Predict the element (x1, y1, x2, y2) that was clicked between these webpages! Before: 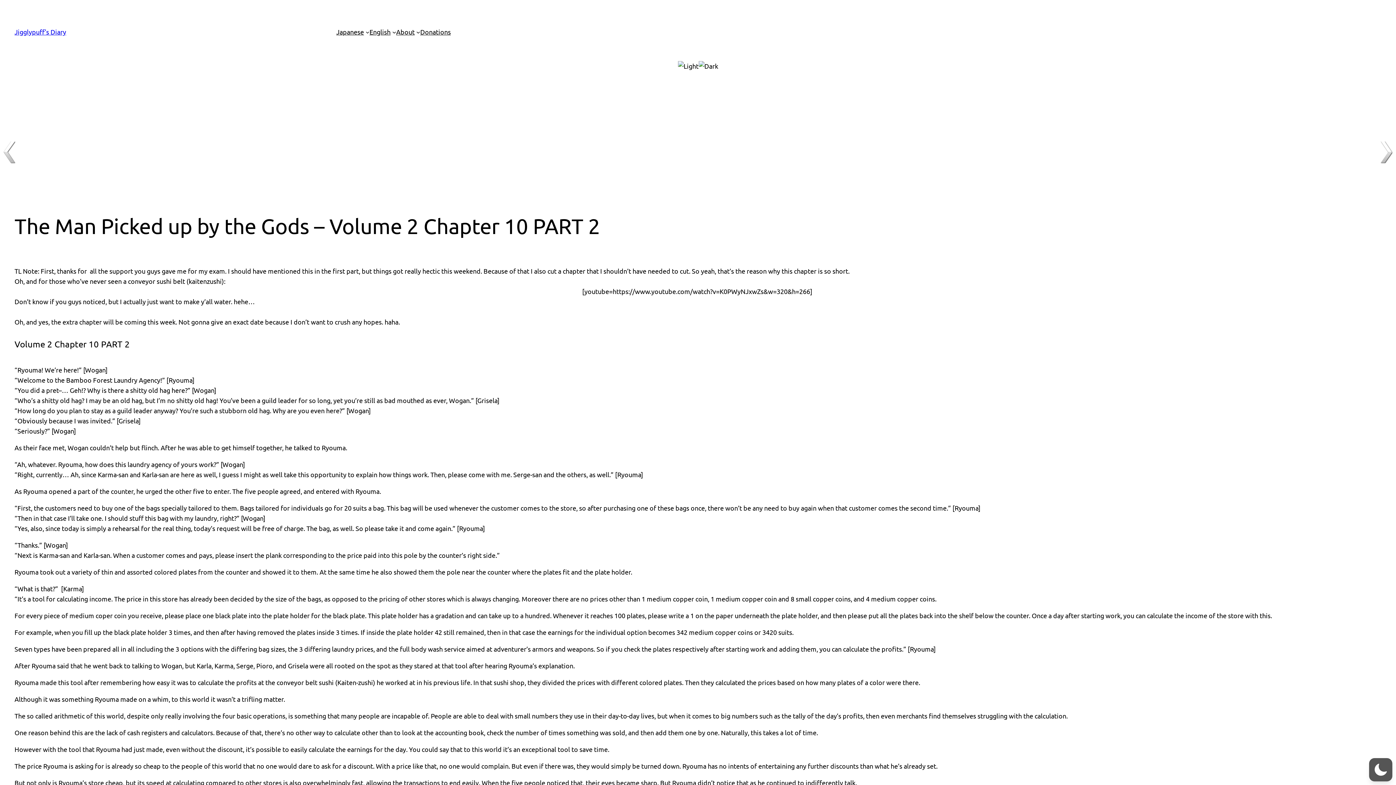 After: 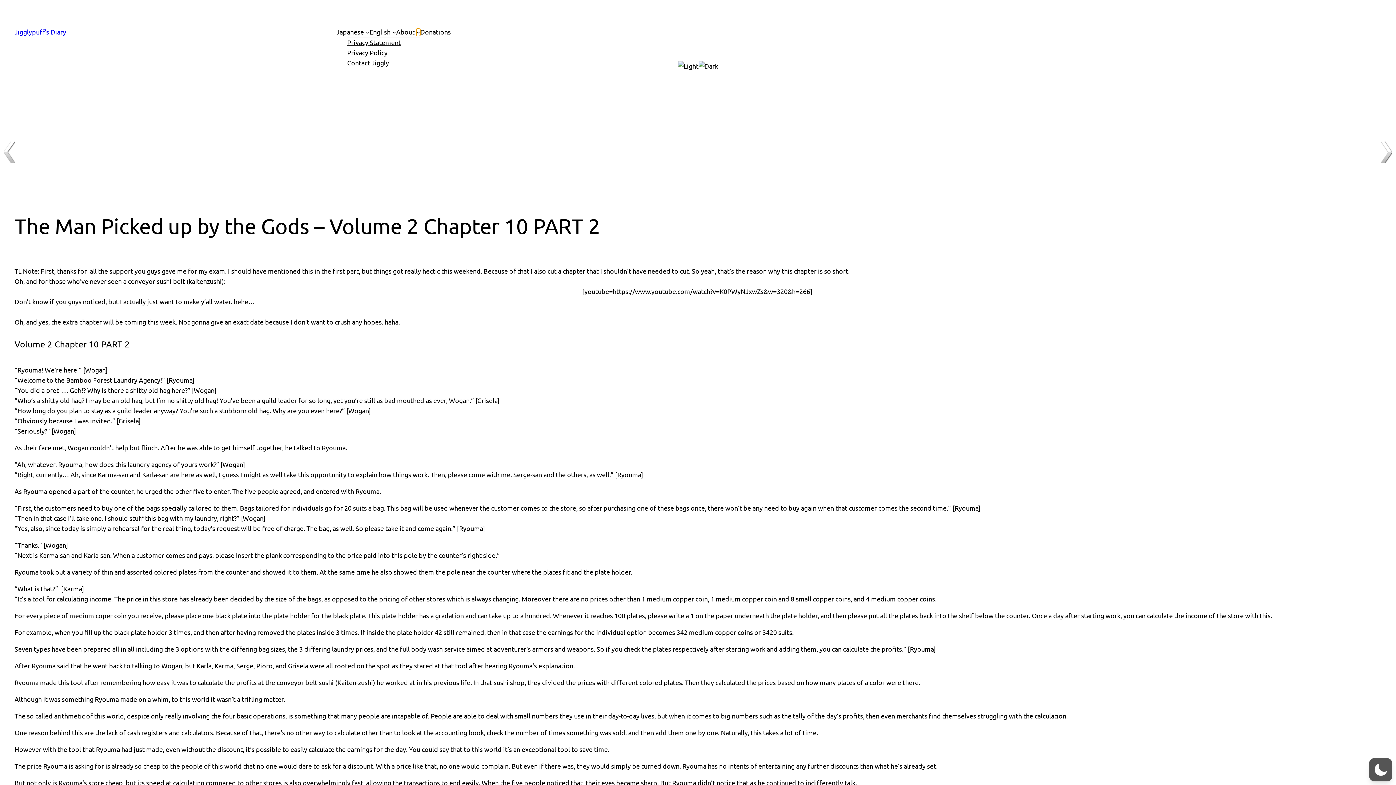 Action: bbox: (416, 30, 420, 33) label: About submenu